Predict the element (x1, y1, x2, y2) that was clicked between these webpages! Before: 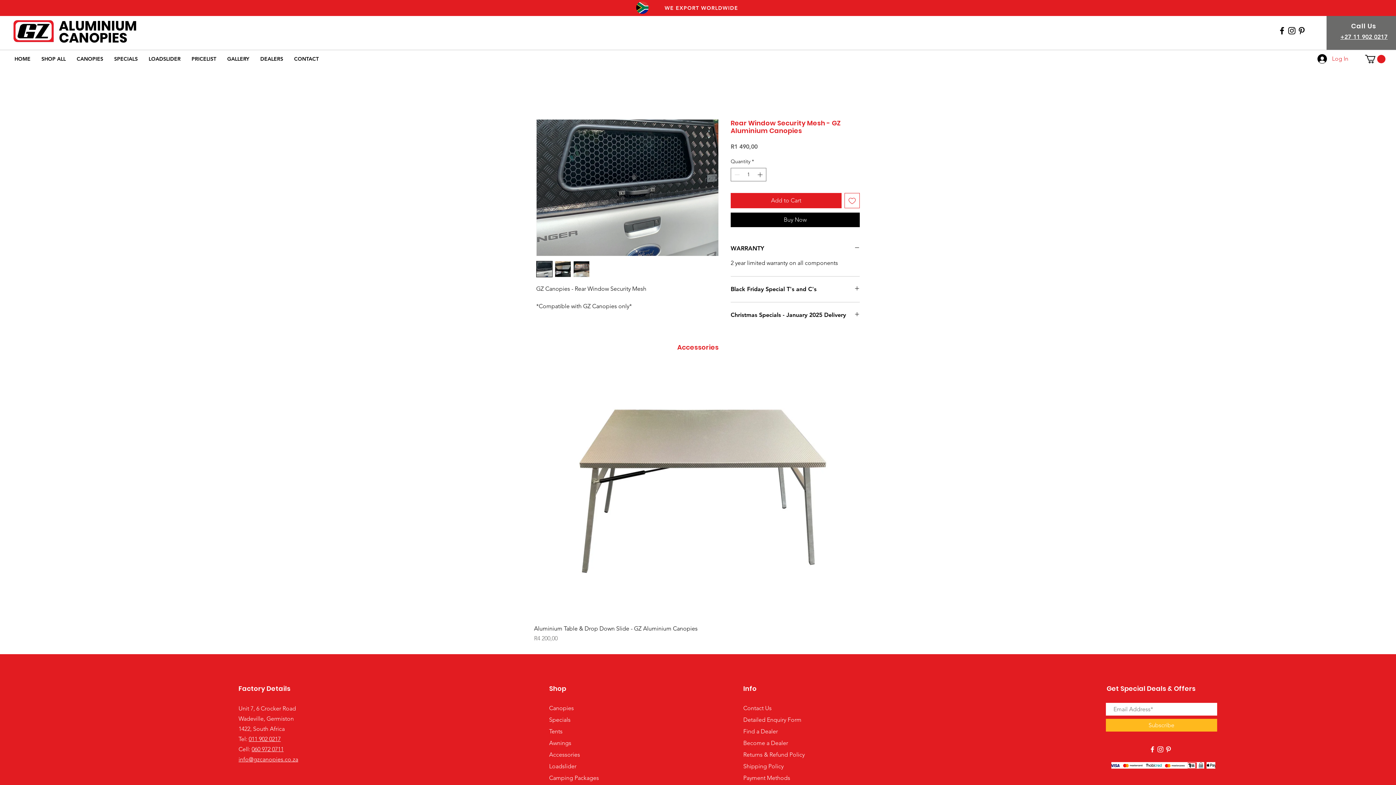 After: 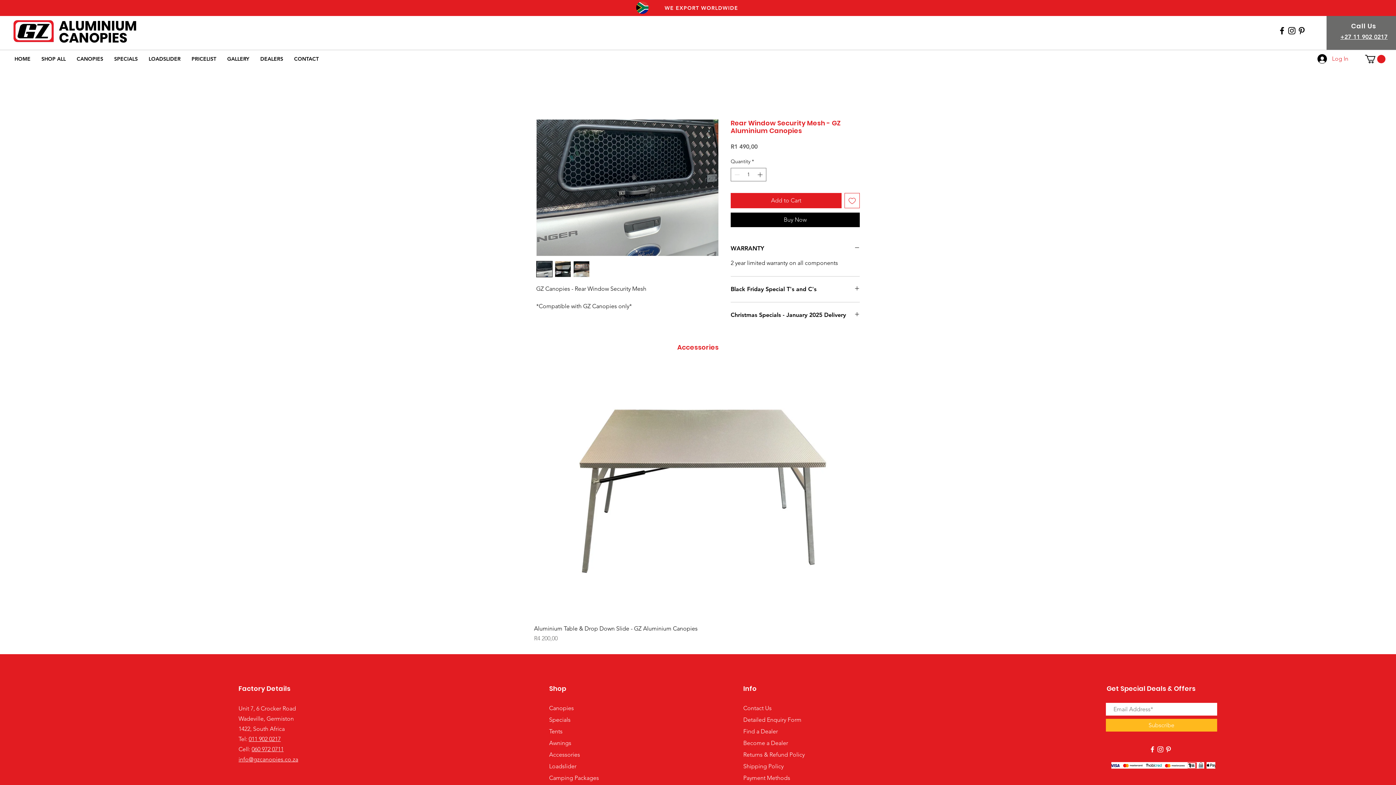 Action: bbox: (248, 736, 280, 742) label: 011 902 0217